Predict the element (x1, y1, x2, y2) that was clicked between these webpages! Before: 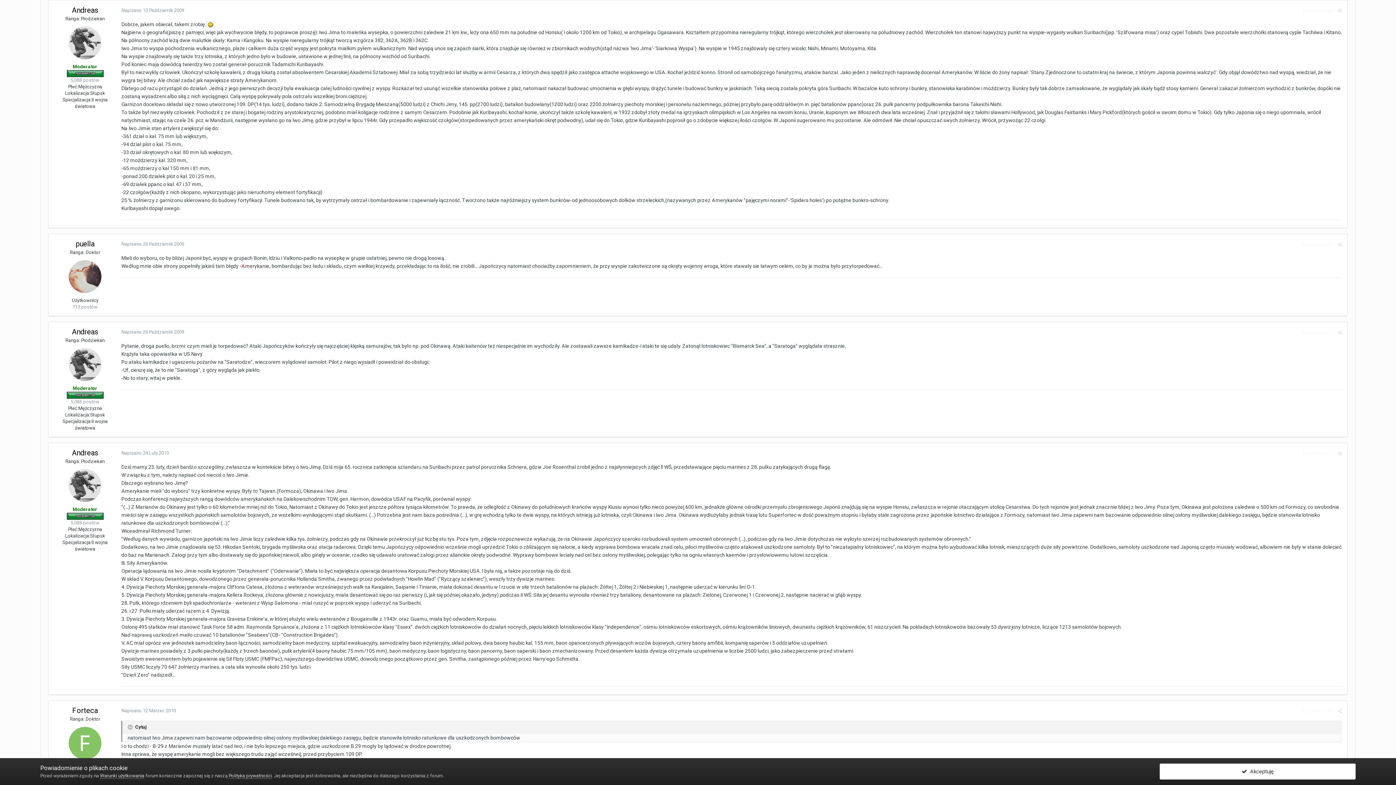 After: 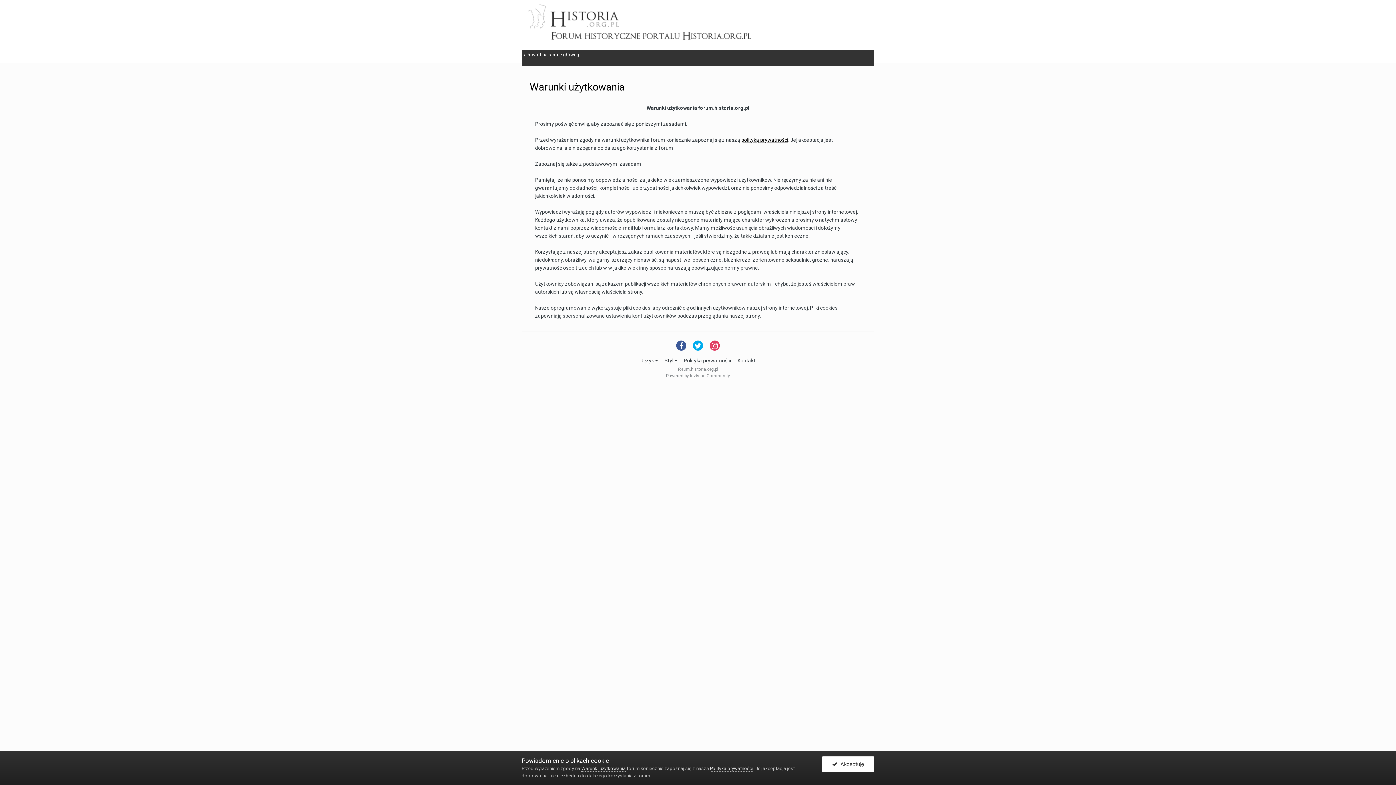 Action: label: Warunki użytkowania bbox: (100, 773, 144, 779)